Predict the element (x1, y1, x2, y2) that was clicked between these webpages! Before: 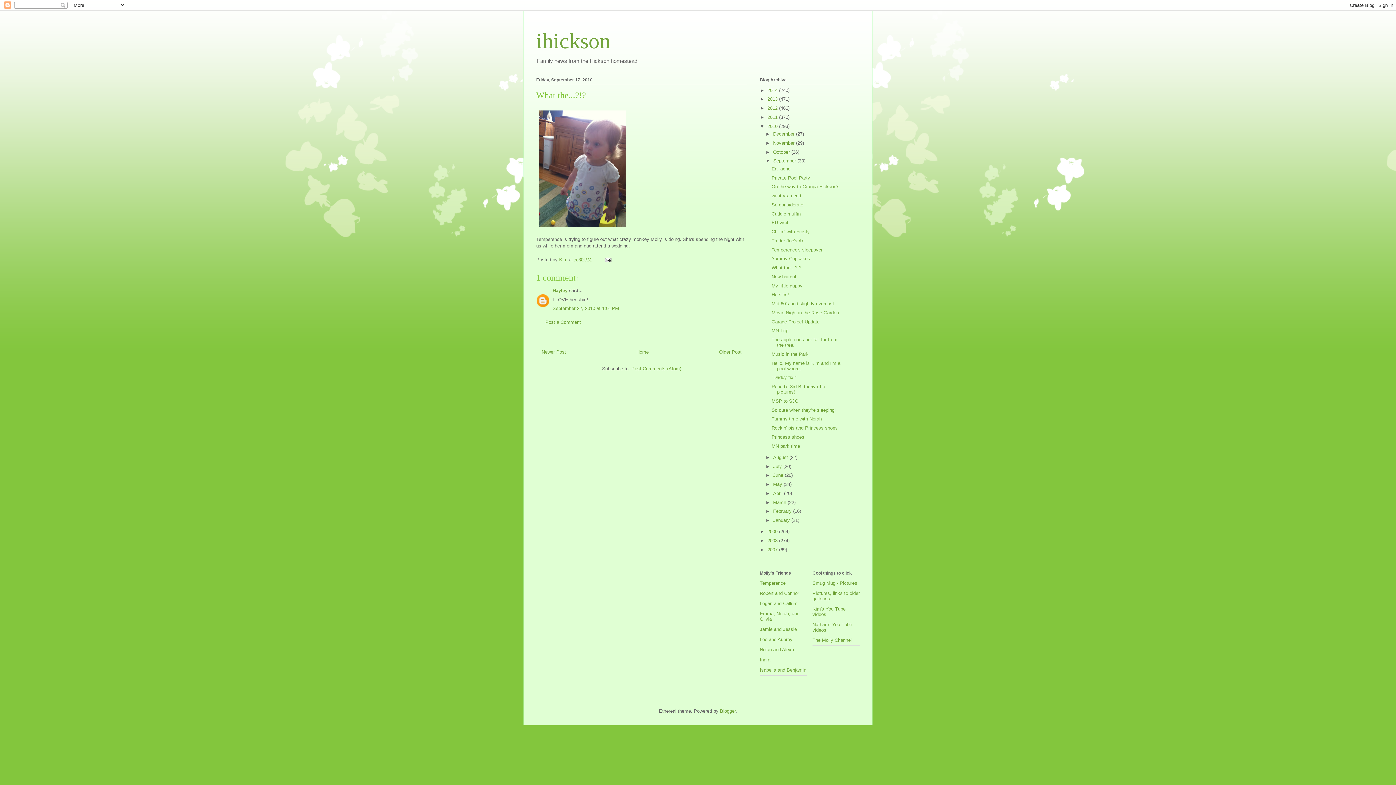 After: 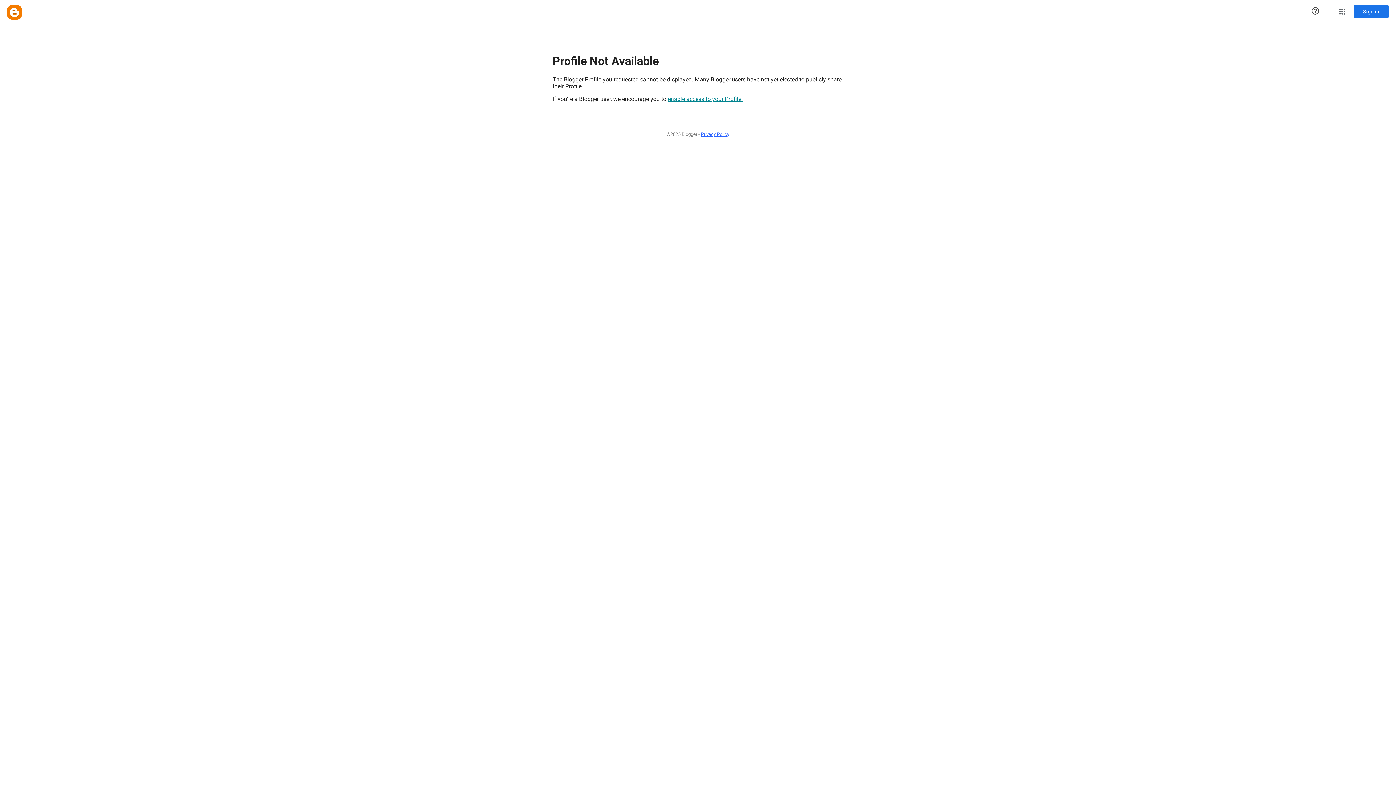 Action: label: Hayley bbox: (552, 288, 567, 293)